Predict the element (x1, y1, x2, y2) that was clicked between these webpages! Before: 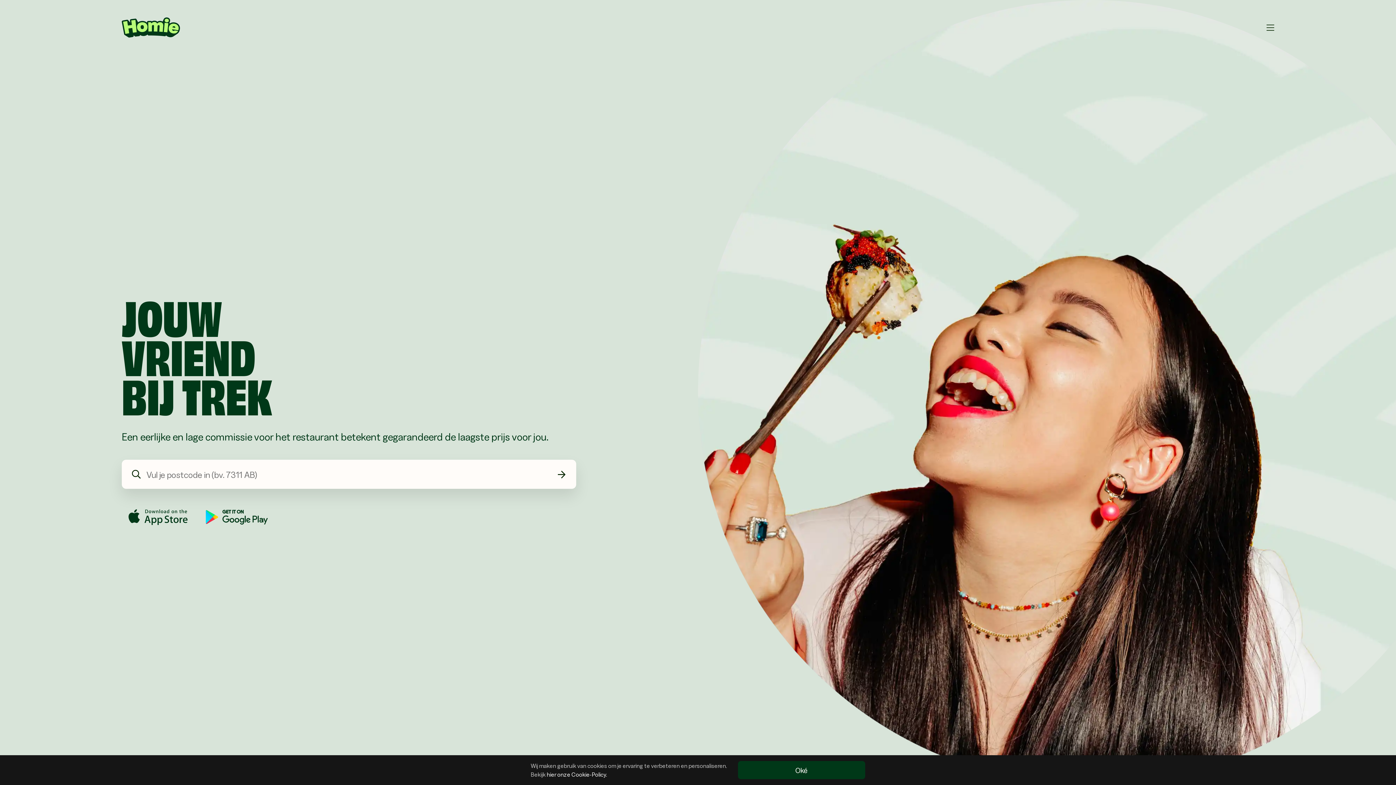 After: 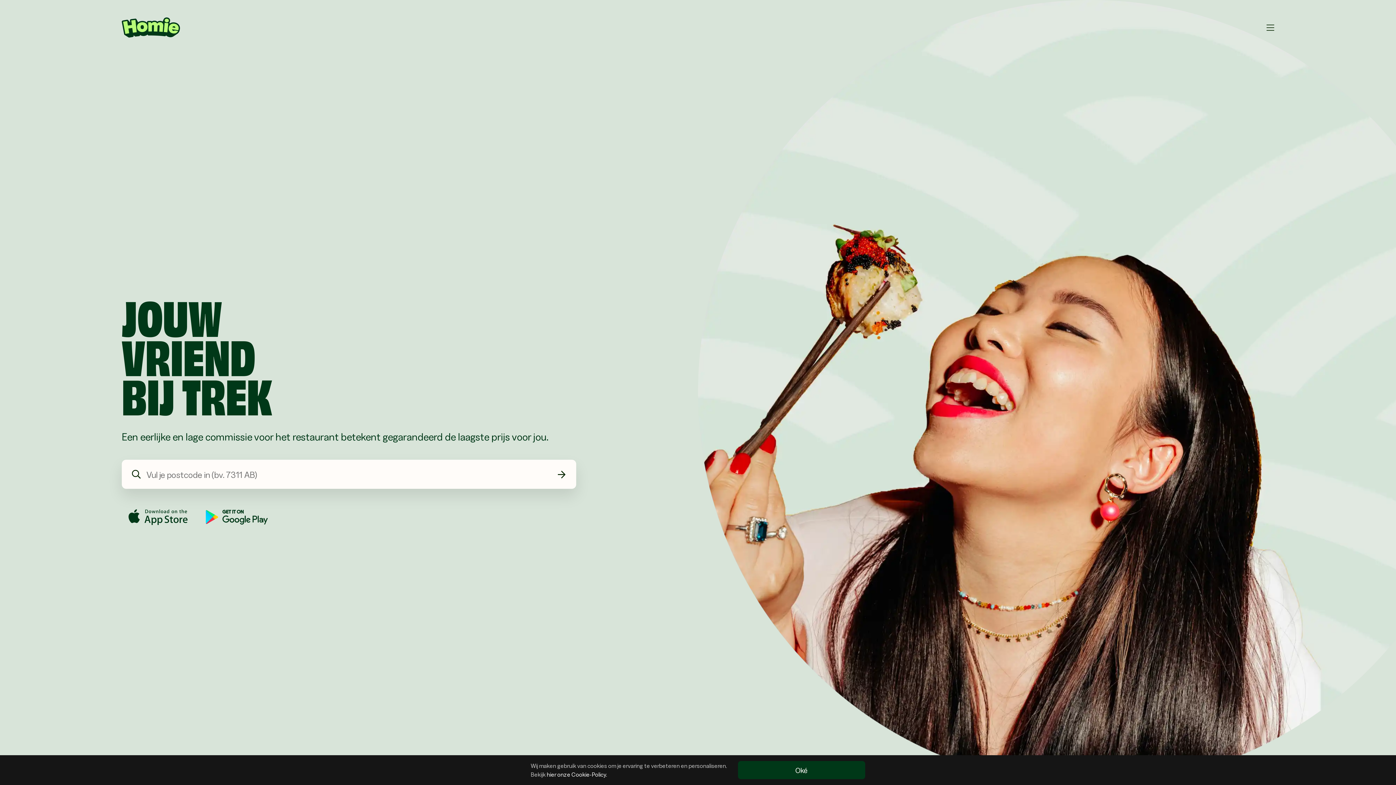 Action: bbox: (121, 506, 194, 528)